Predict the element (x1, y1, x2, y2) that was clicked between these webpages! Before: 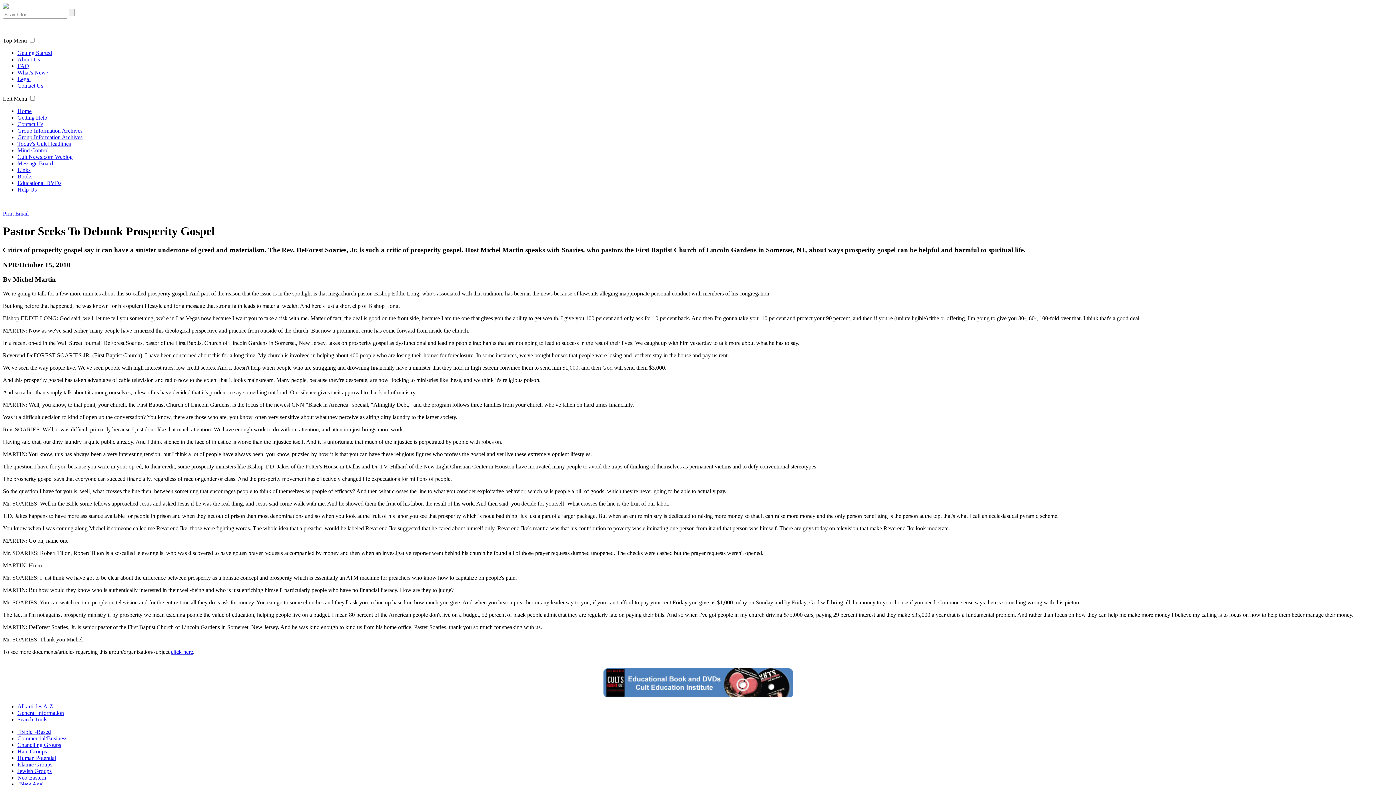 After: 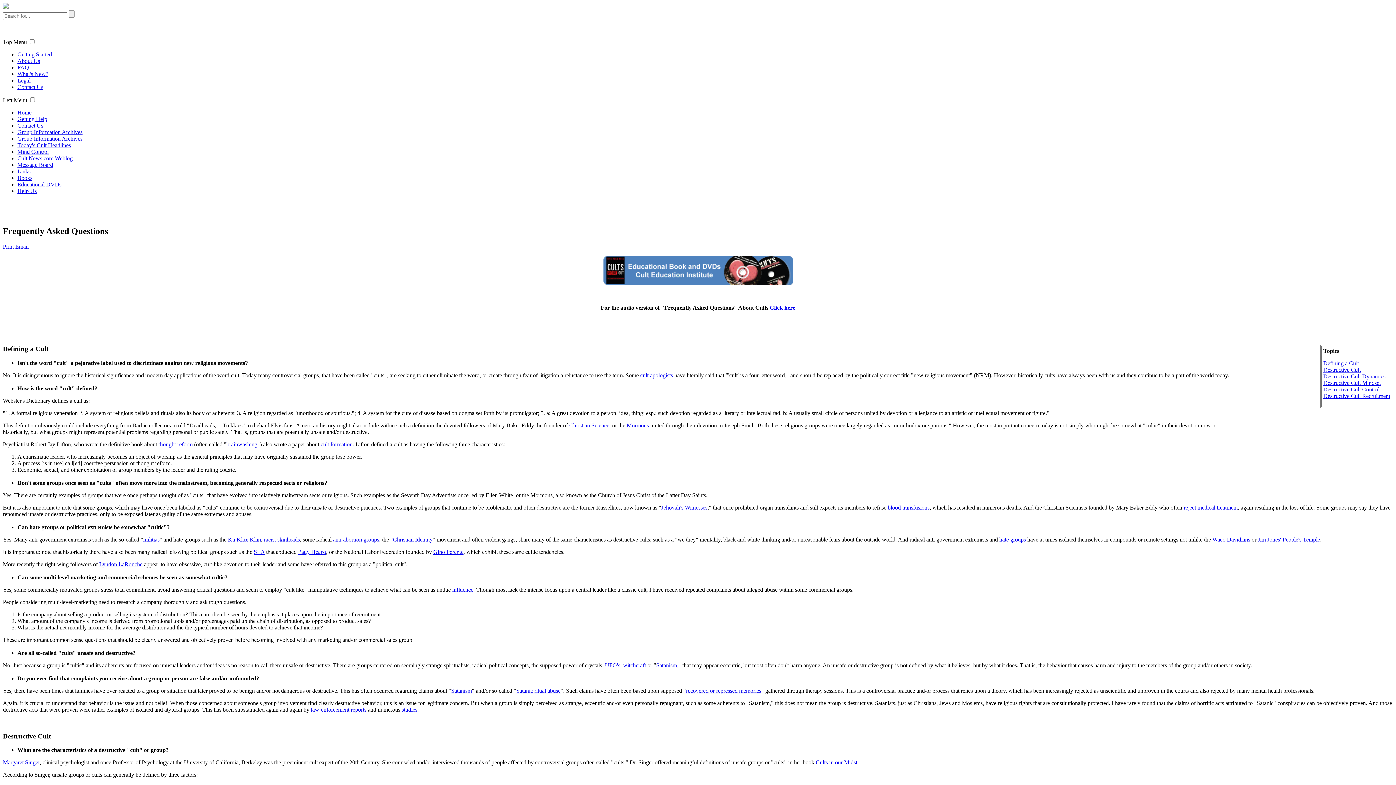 Action: label: FAQ bbox: (17, 62, 29, 69)